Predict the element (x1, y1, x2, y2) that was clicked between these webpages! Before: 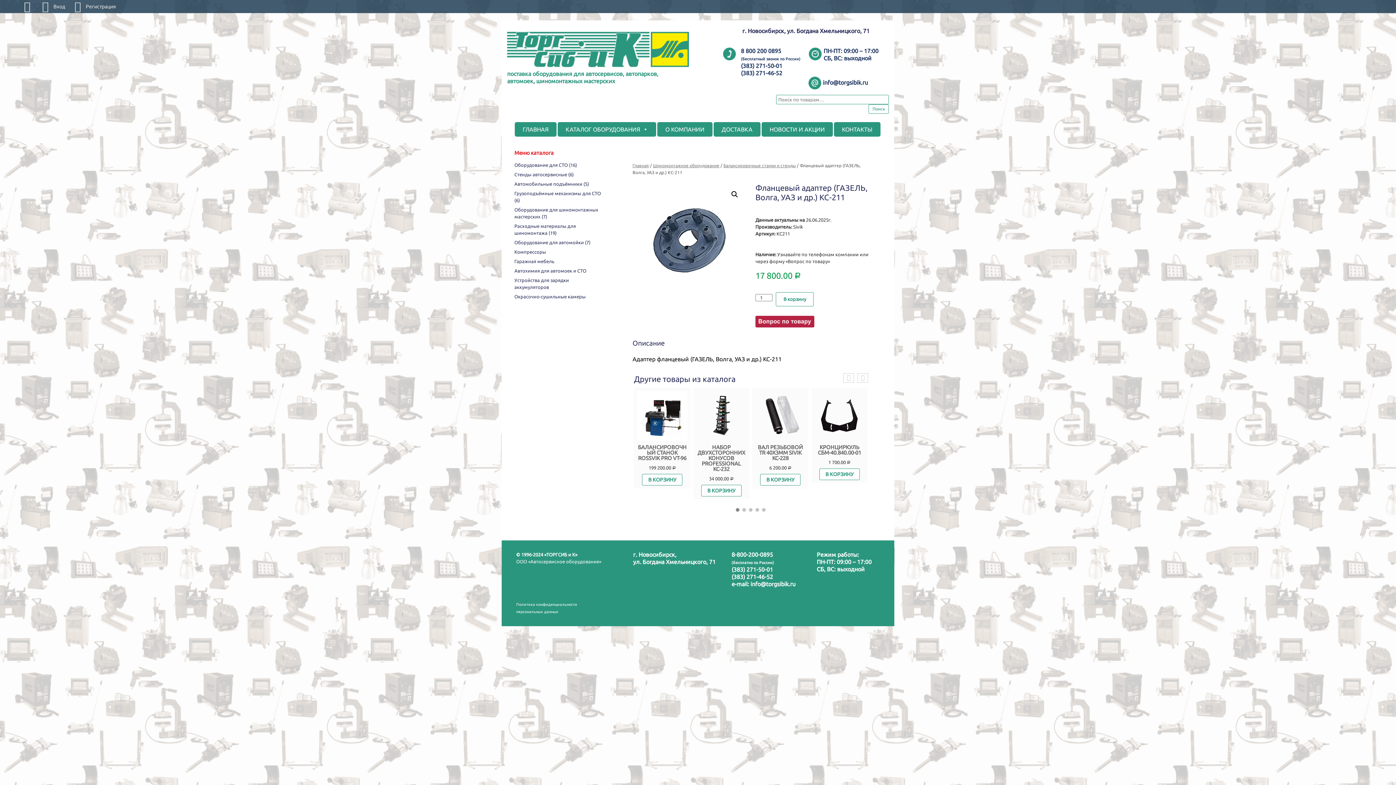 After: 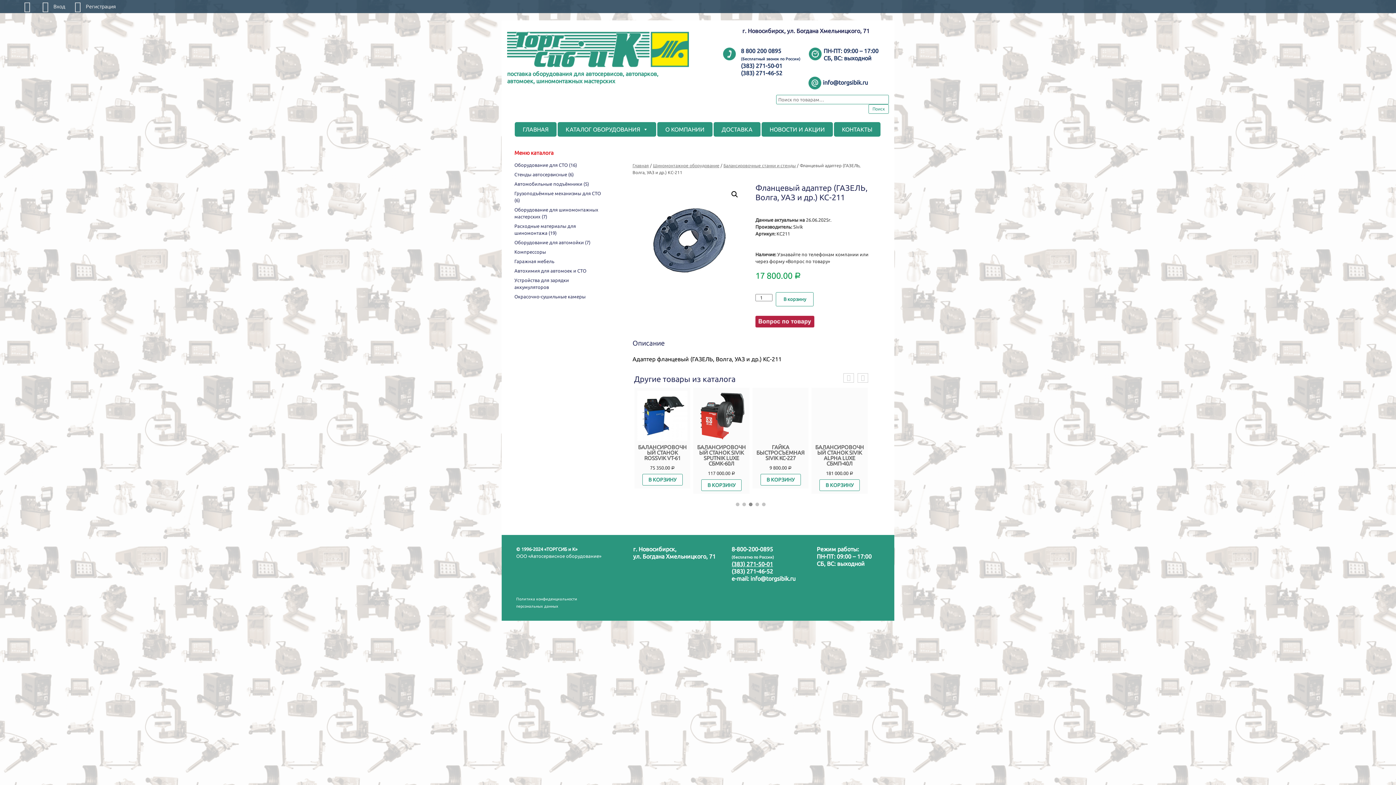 Action: bbox: (731, 561, 773, 567) label: (383) 271-50-01